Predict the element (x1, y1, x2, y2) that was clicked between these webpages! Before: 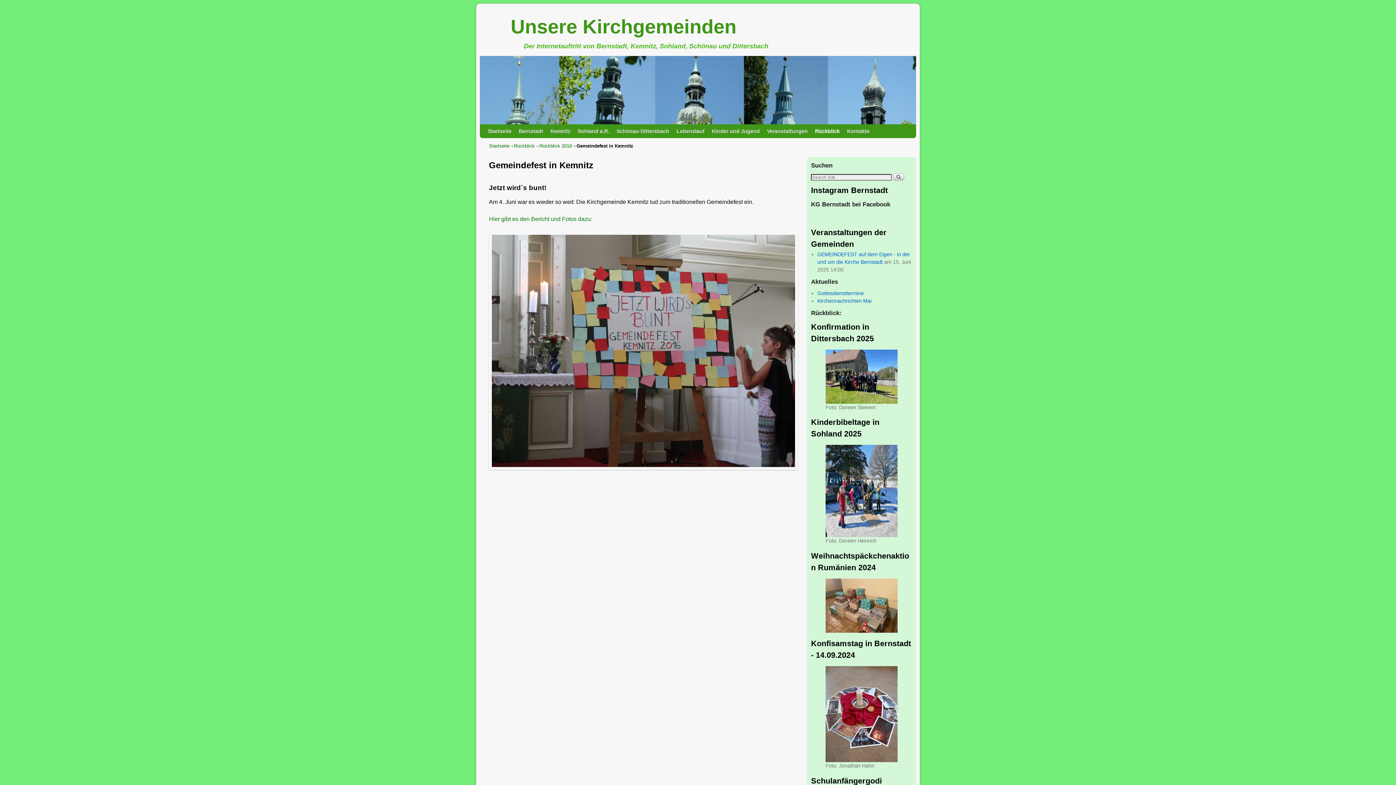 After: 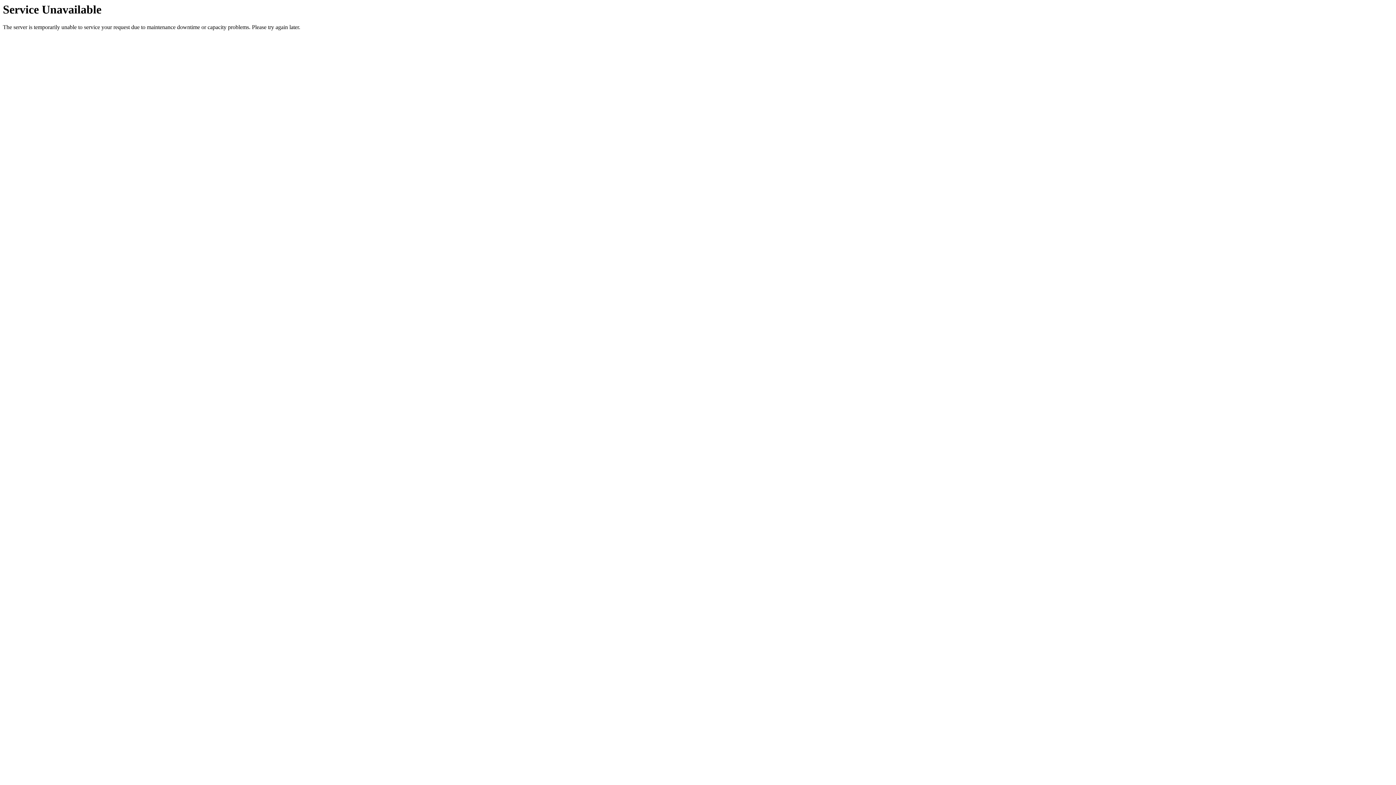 Action: bbox: (539, 143, 572, 148) label: Rückblick 2016